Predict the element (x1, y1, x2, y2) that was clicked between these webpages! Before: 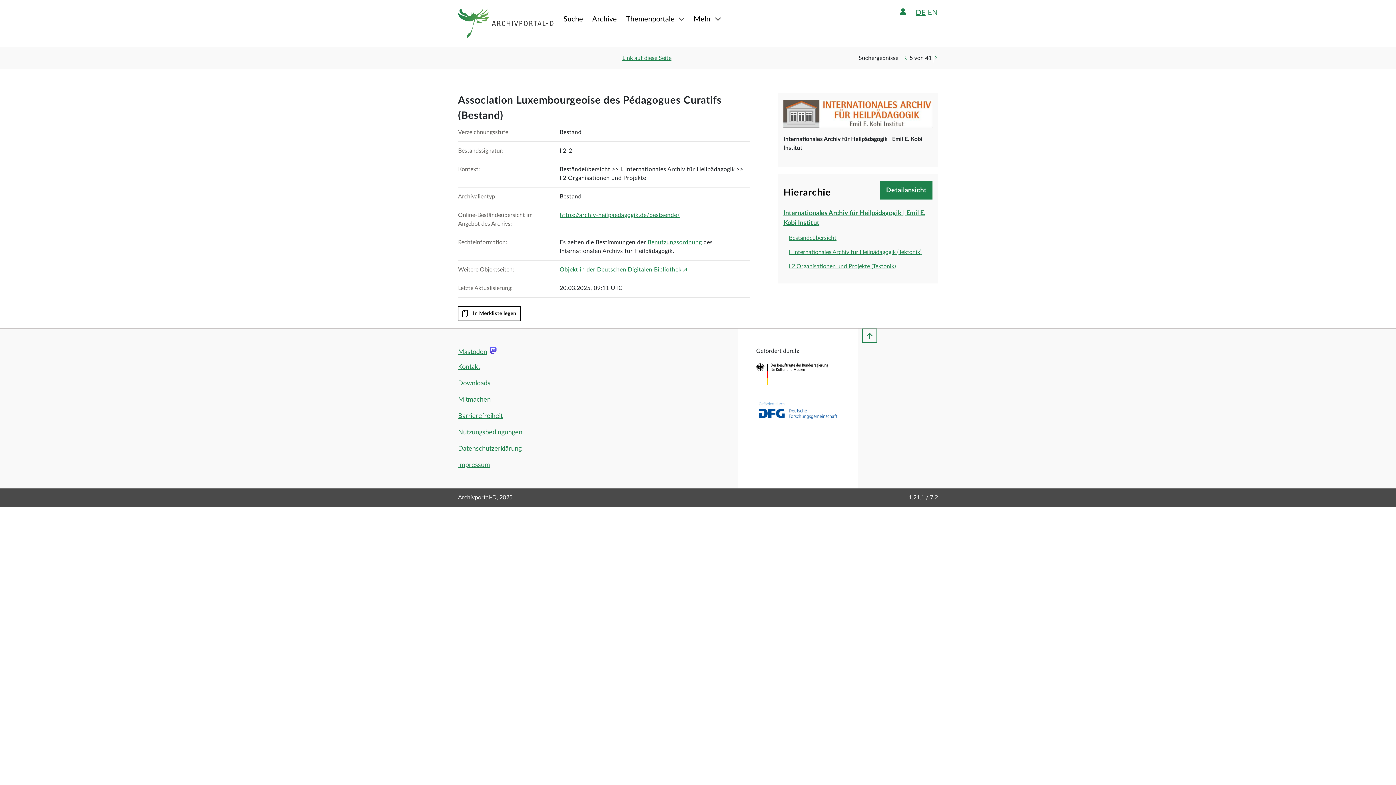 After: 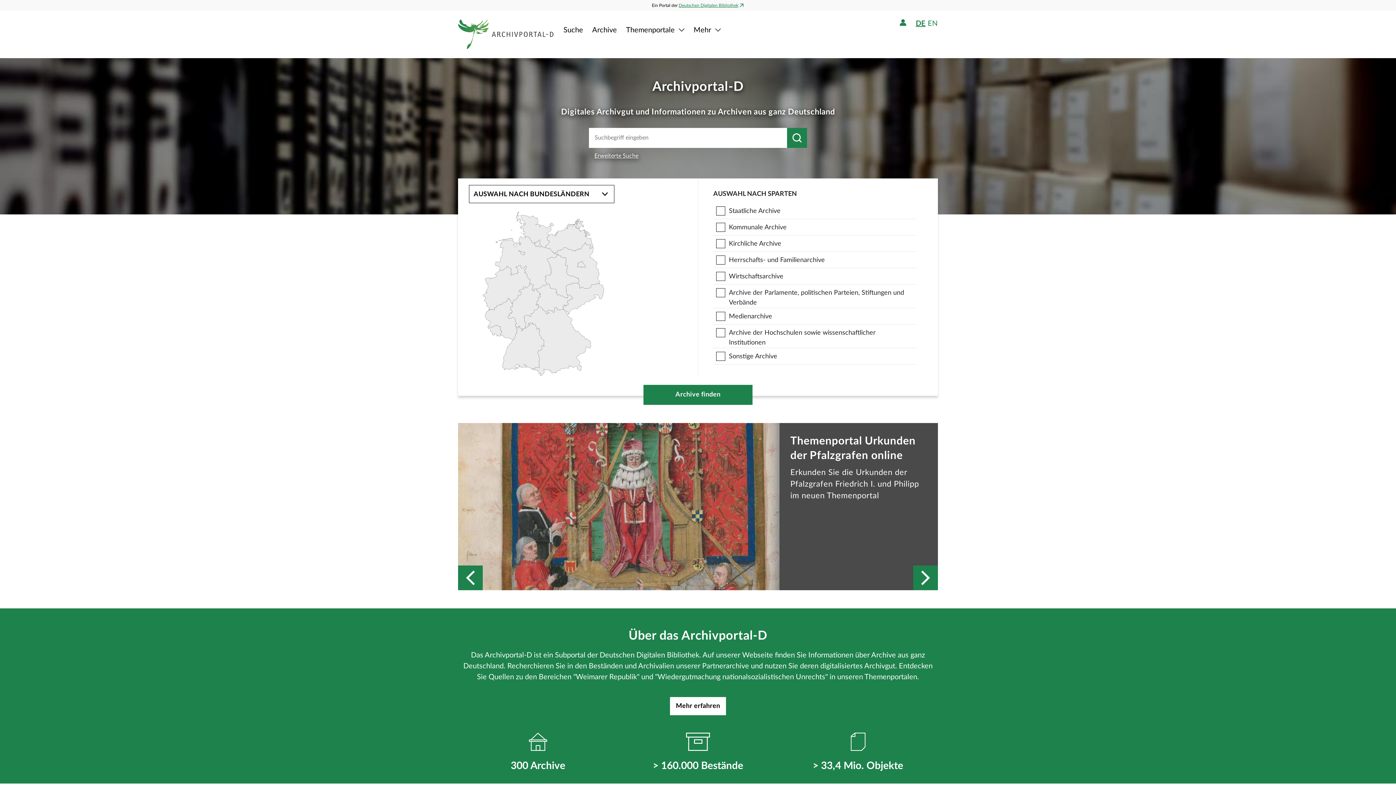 Action: bbox: (458, 8, 554, 38) label: Logo APD Archivportal-D